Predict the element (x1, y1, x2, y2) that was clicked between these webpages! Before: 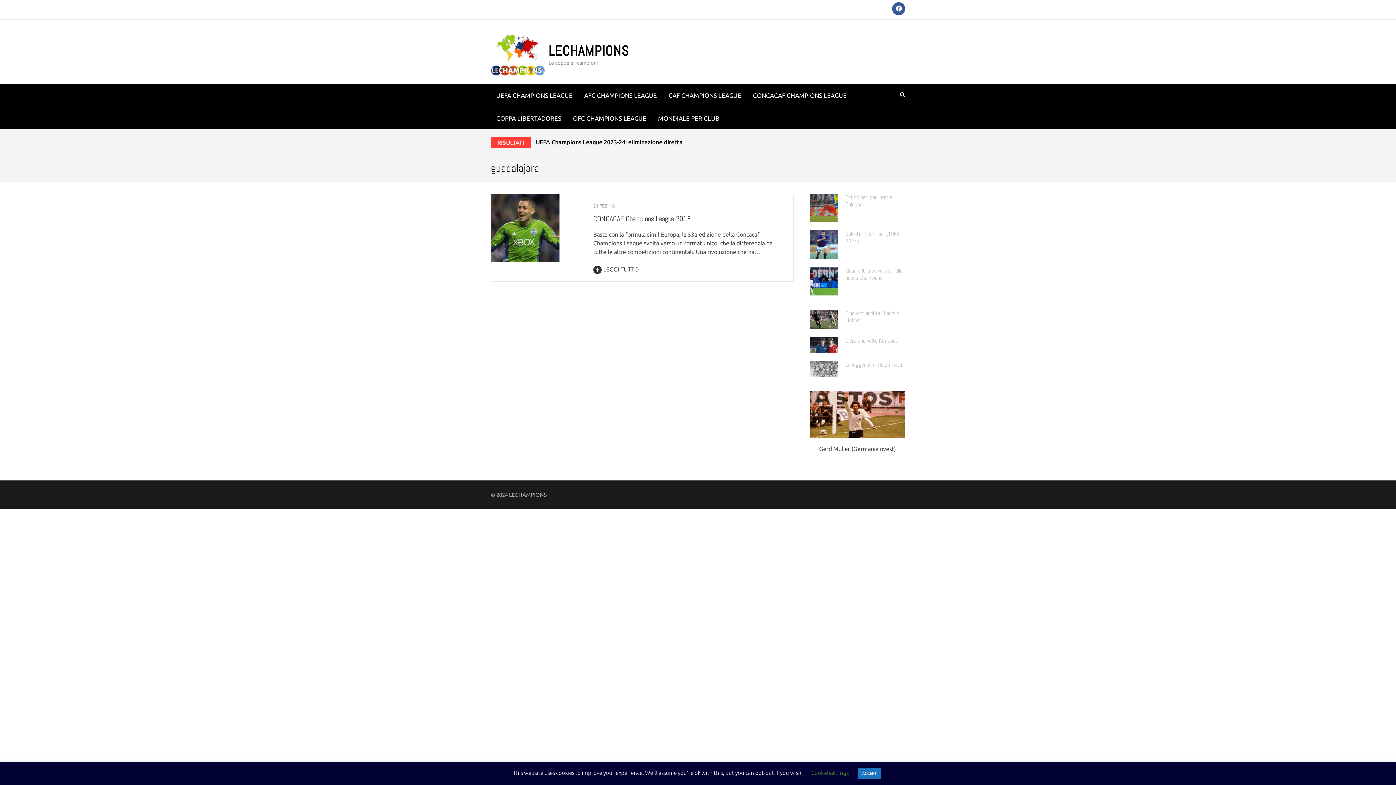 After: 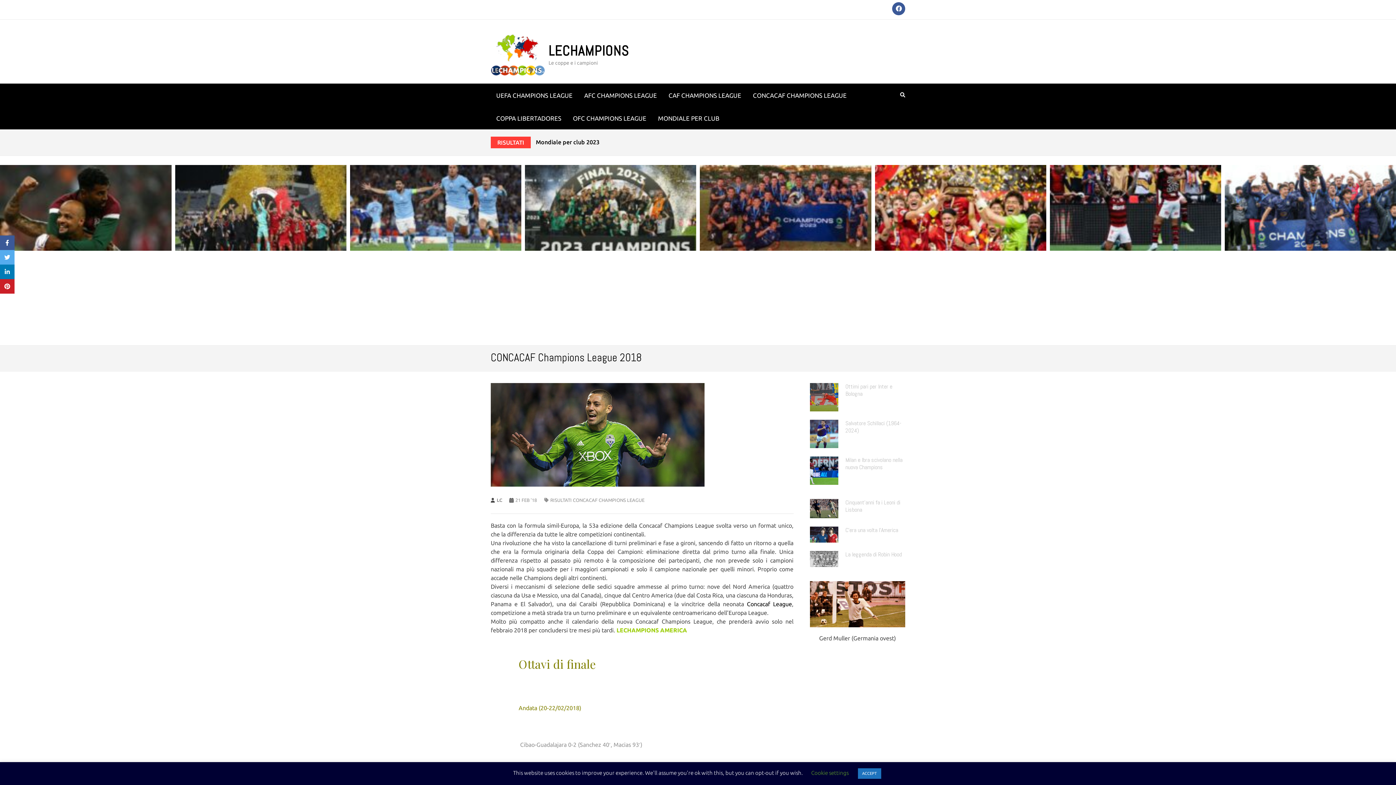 Action: bbox: (491, 194, 582, 262)